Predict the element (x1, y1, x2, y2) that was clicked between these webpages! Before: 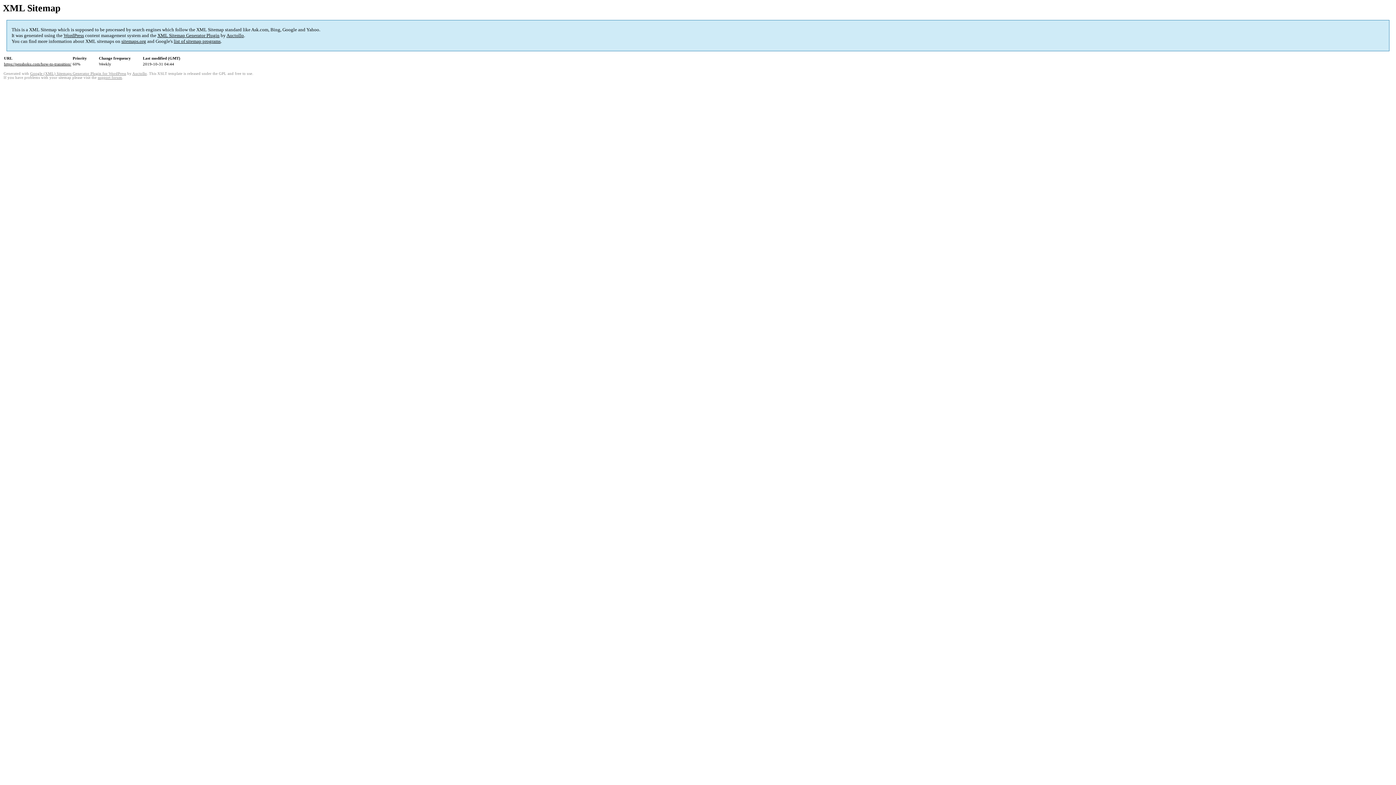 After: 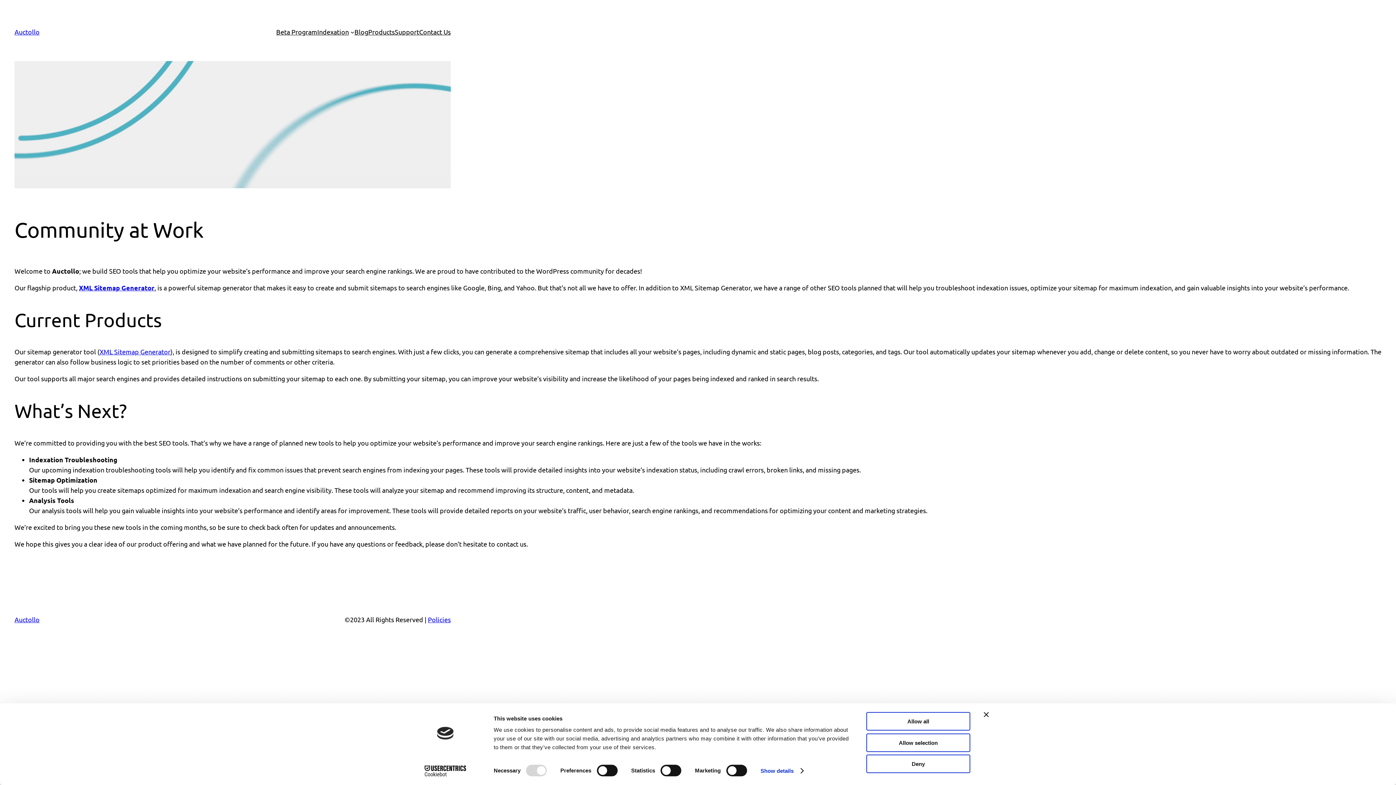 Action: label: Google (XML) Sitemaps Generator Plugin for WordPress bbox: (30, 71, 126, 75)